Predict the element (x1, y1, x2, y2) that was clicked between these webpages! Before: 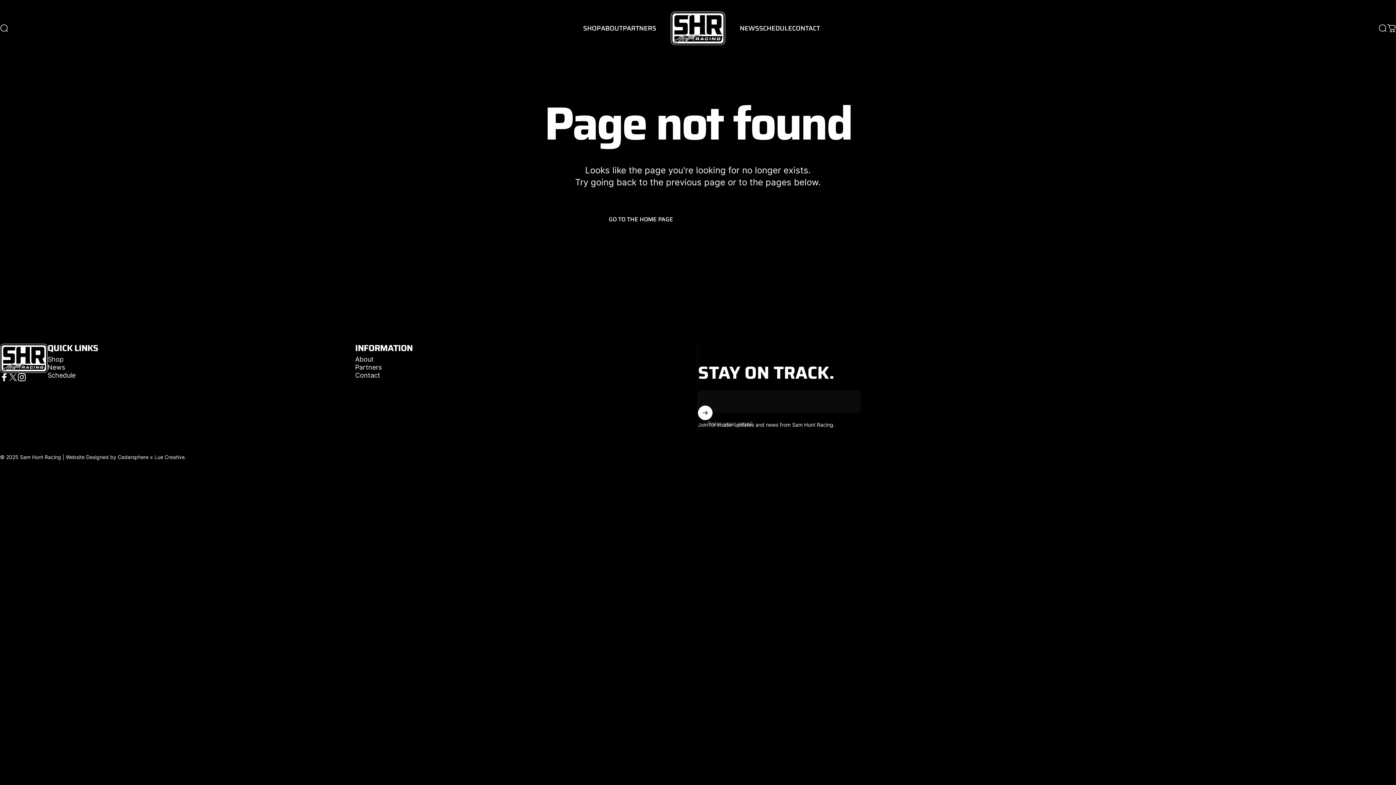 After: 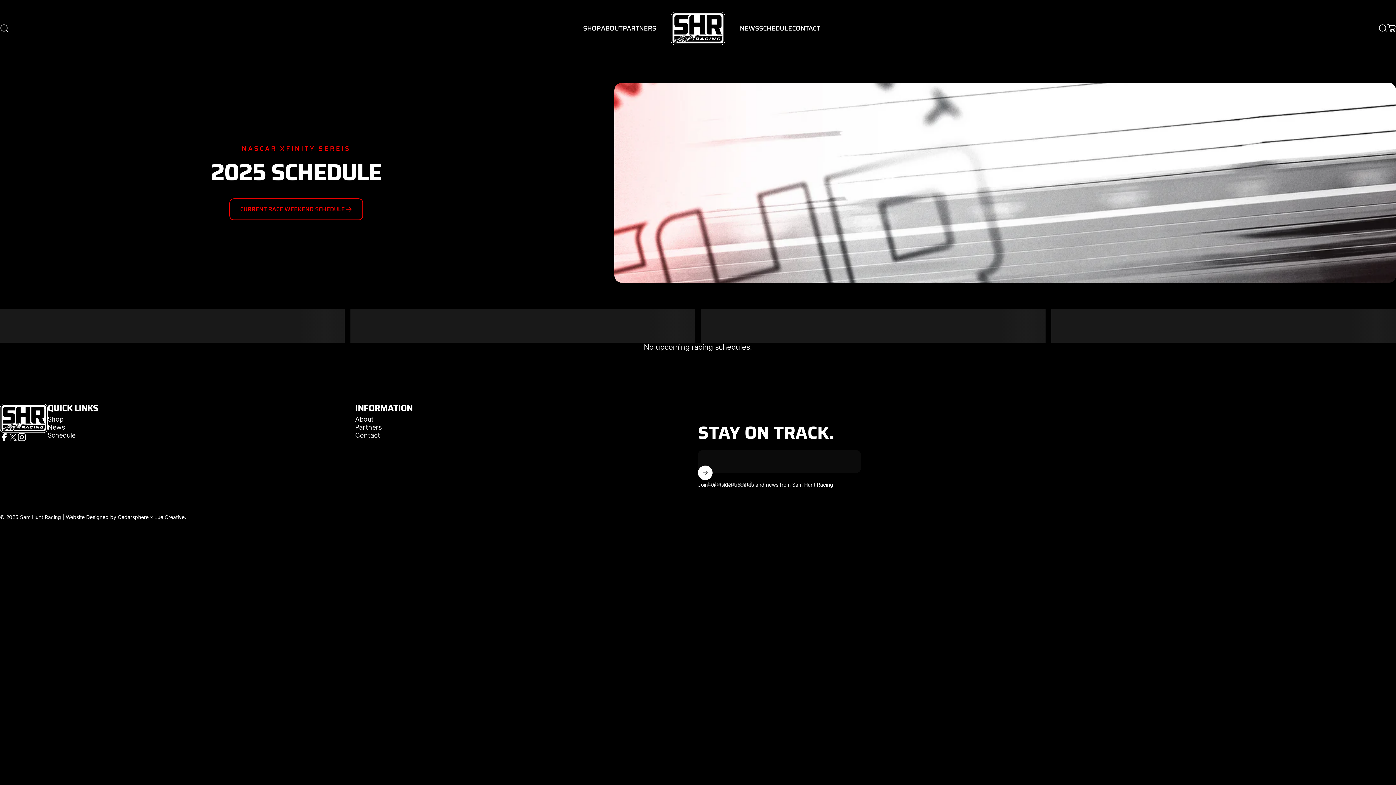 Action: label: SCHEDULE
SCHEDULE bbox: (759, 20, 792, 35)